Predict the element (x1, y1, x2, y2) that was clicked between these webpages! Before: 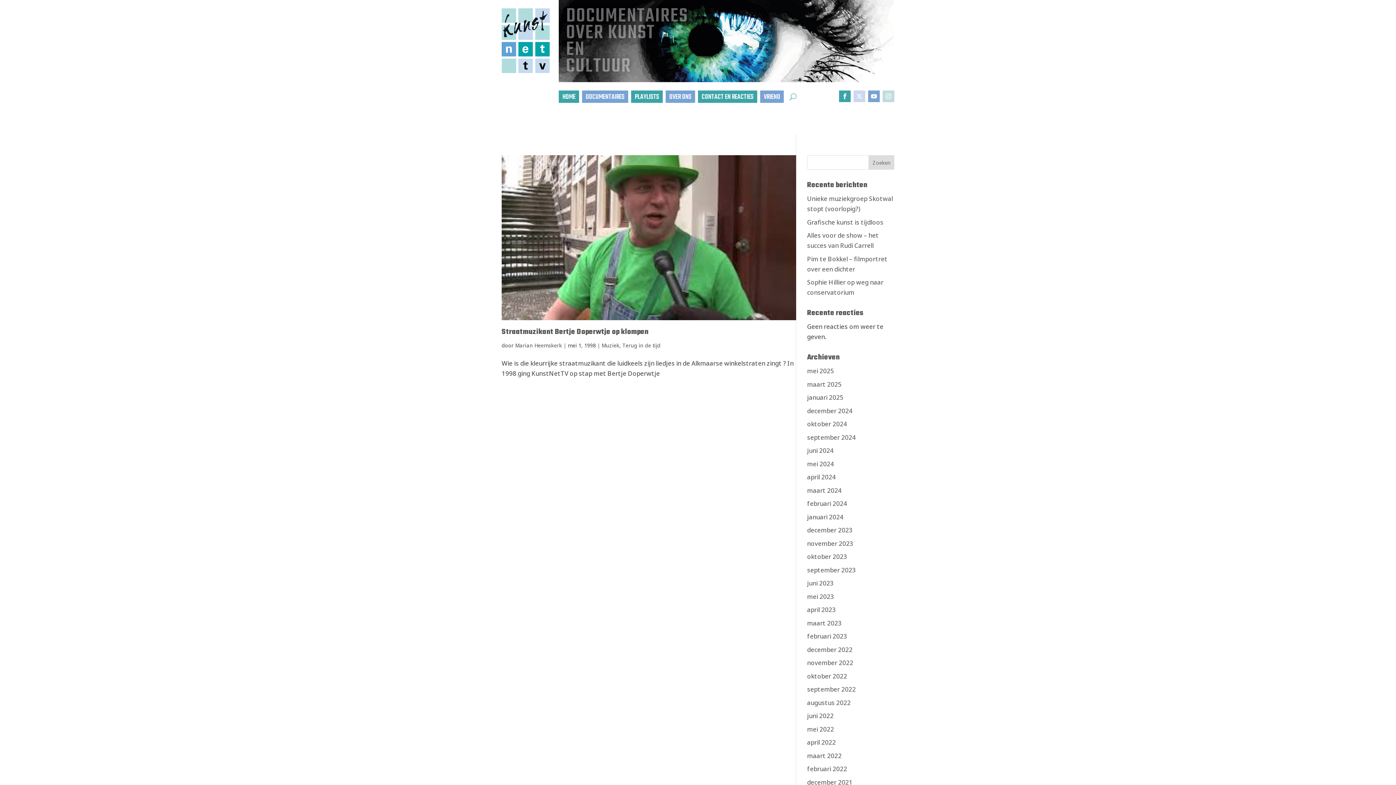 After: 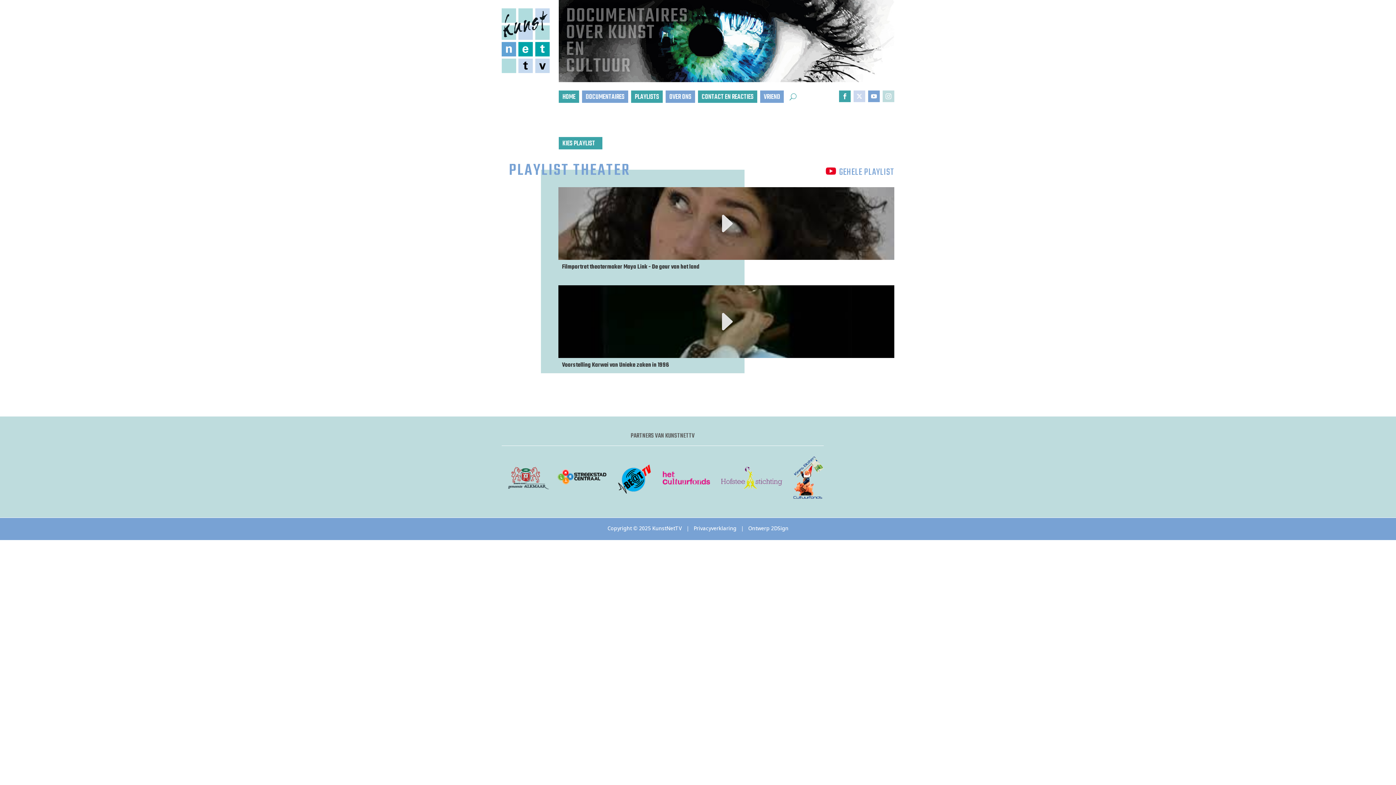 Action: bbox: (631, 90, 662, 102) label: PLAYLISTS